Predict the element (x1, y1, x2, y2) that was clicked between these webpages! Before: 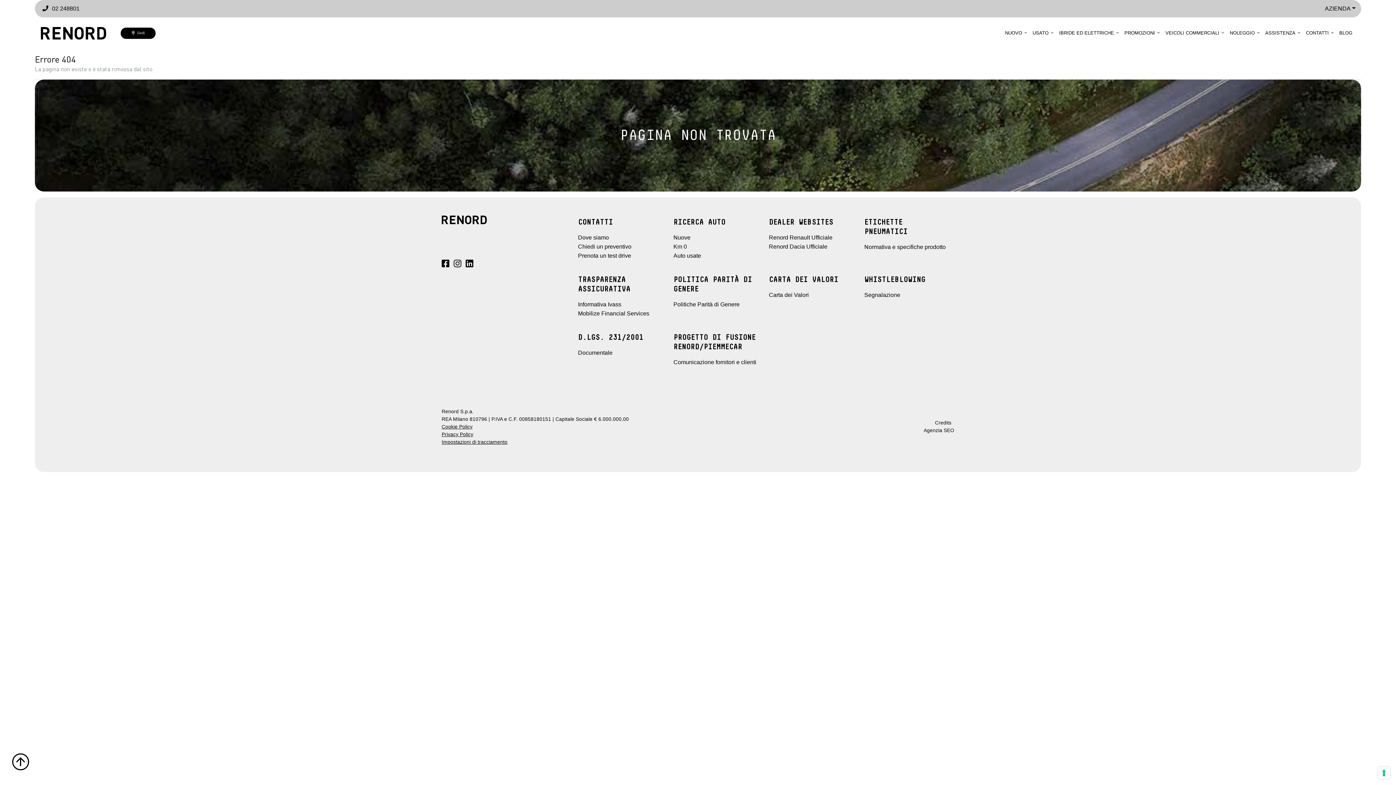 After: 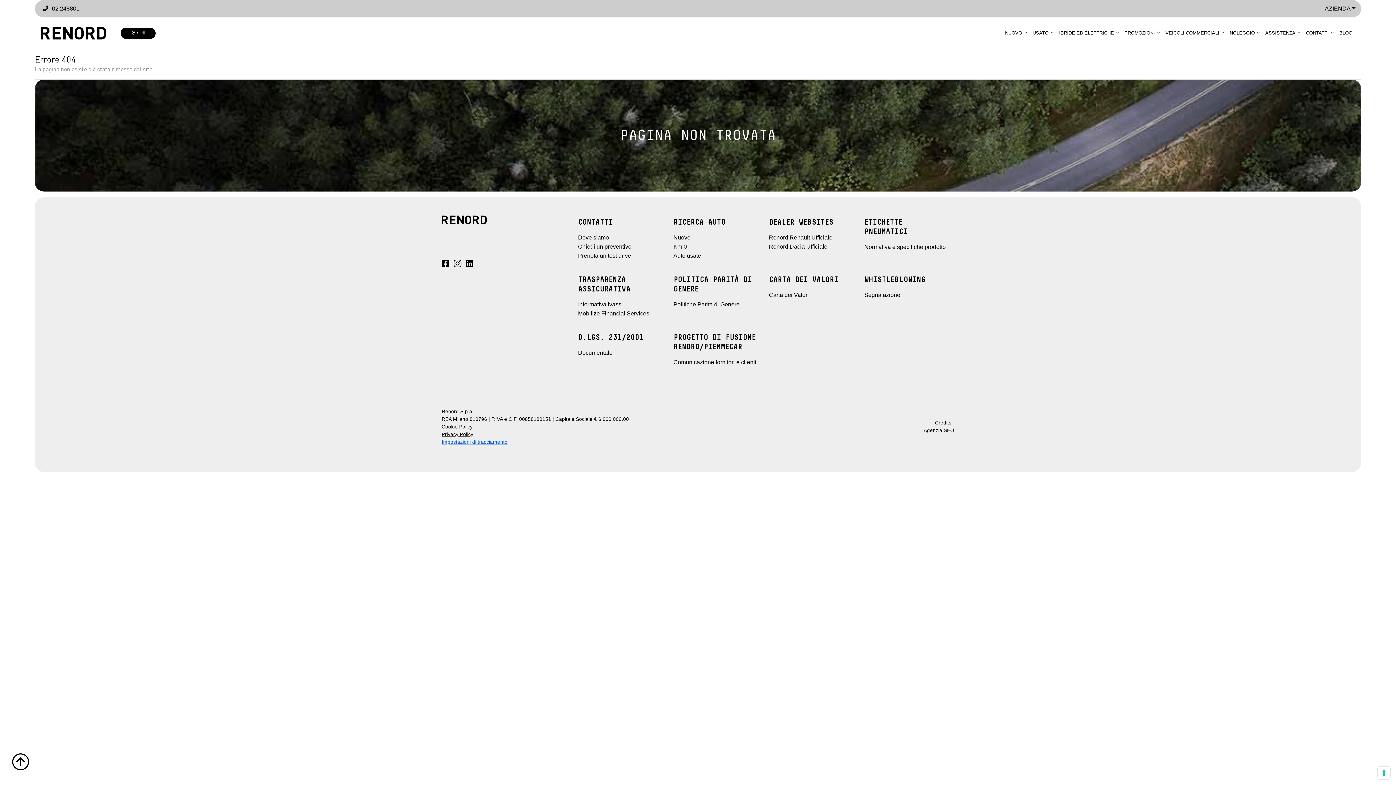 Action: label: Impostazioni di tracciamento bbox: (441, 439, 507, 445)